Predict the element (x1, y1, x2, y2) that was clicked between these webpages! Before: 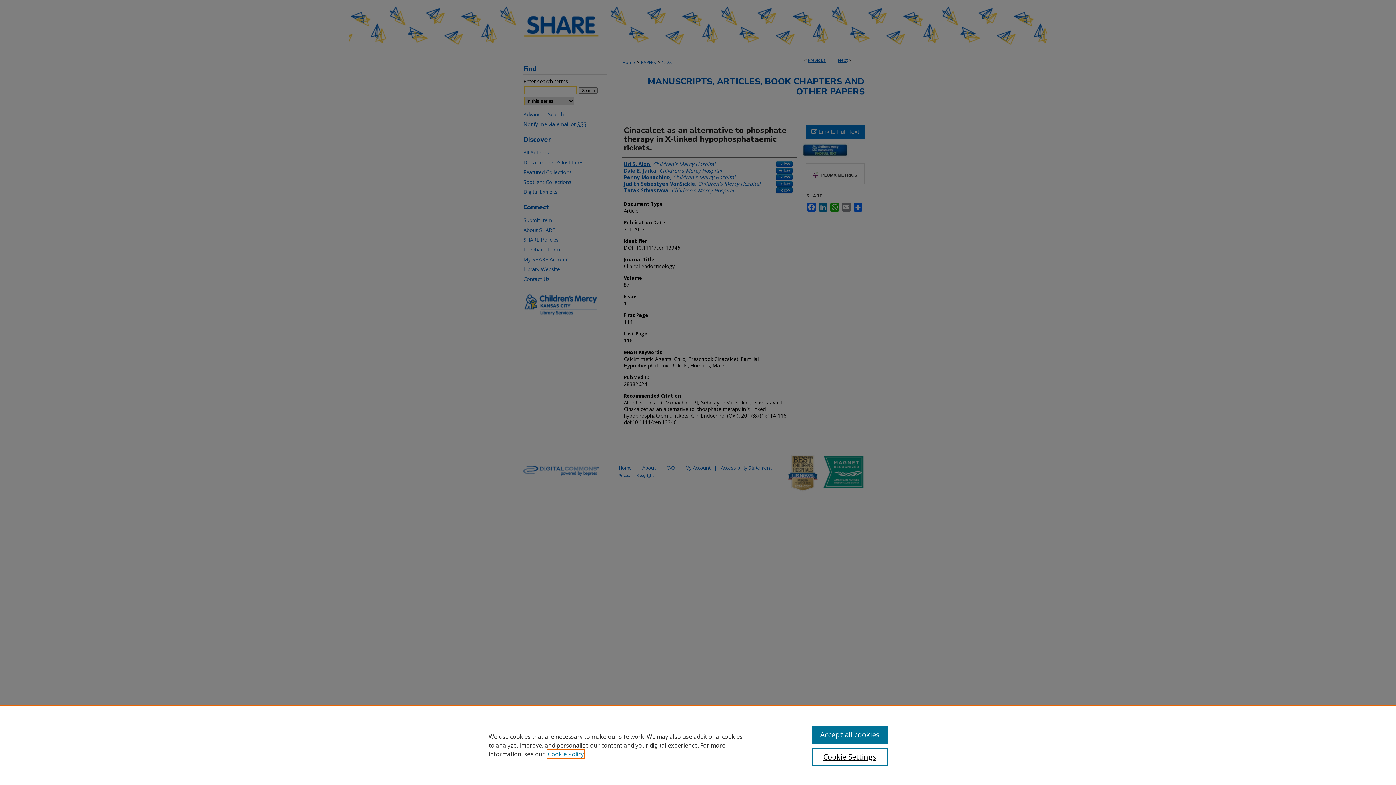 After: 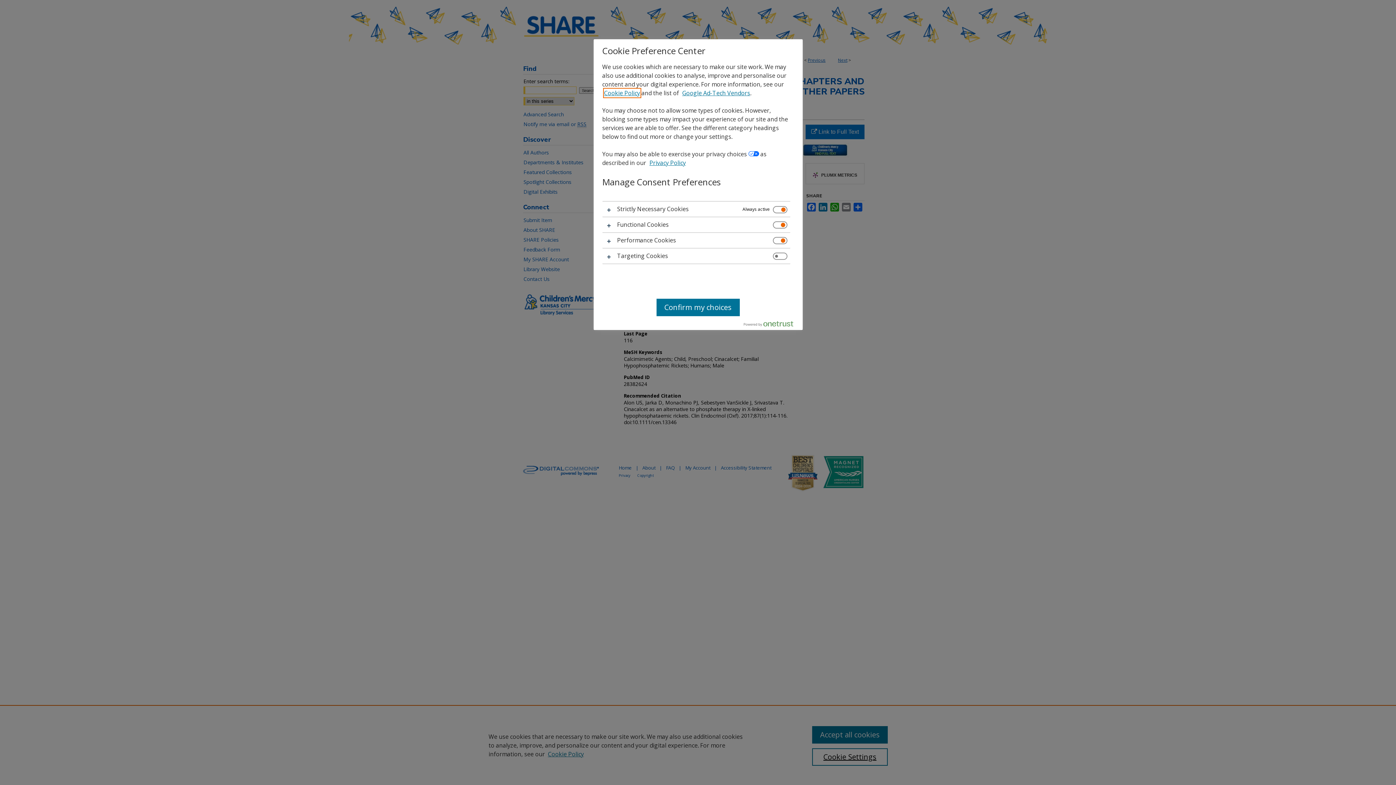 Action: label: Cookie Settings bbox: (812, 748, 887, 766)